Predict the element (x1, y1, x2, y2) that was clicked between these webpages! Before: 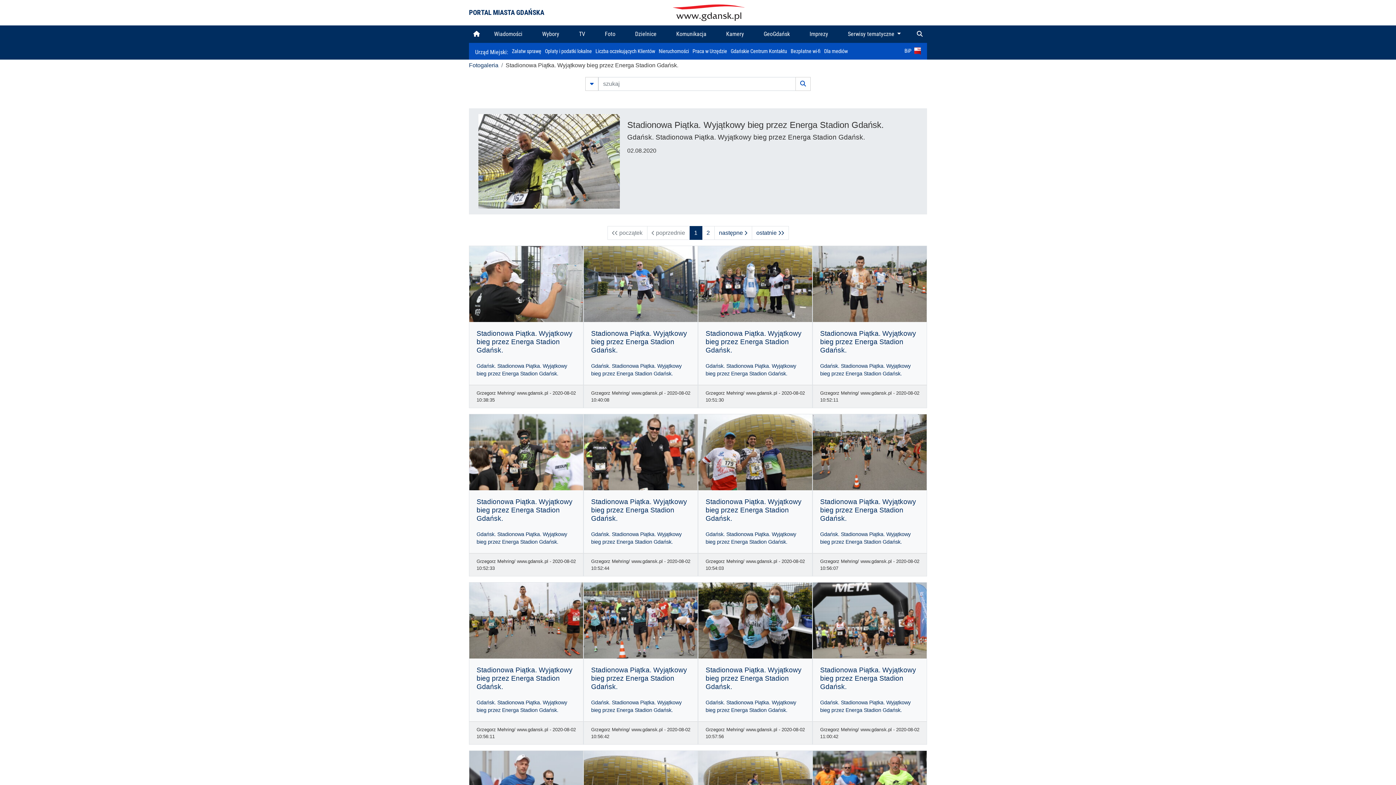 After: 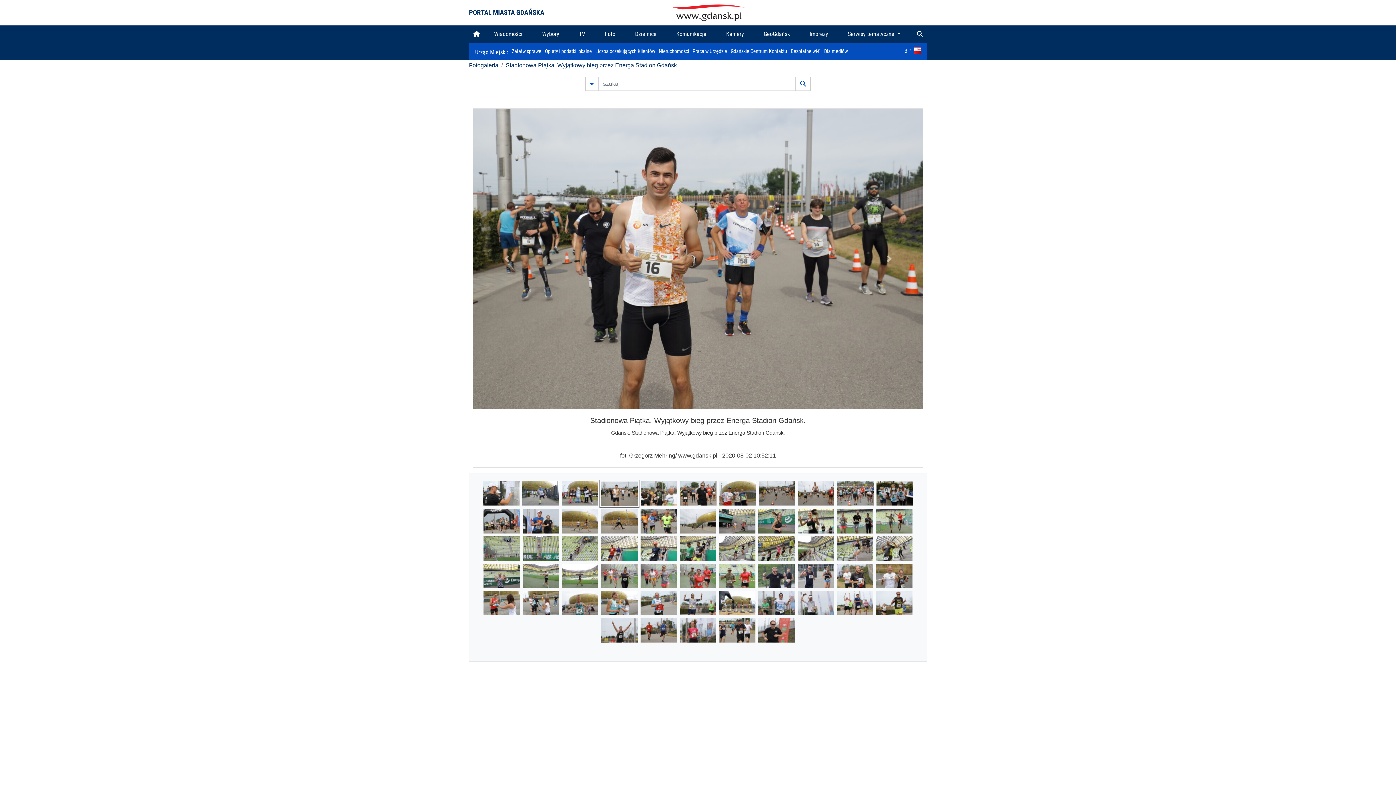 Action: bbox: (813, 280, 926, 286)